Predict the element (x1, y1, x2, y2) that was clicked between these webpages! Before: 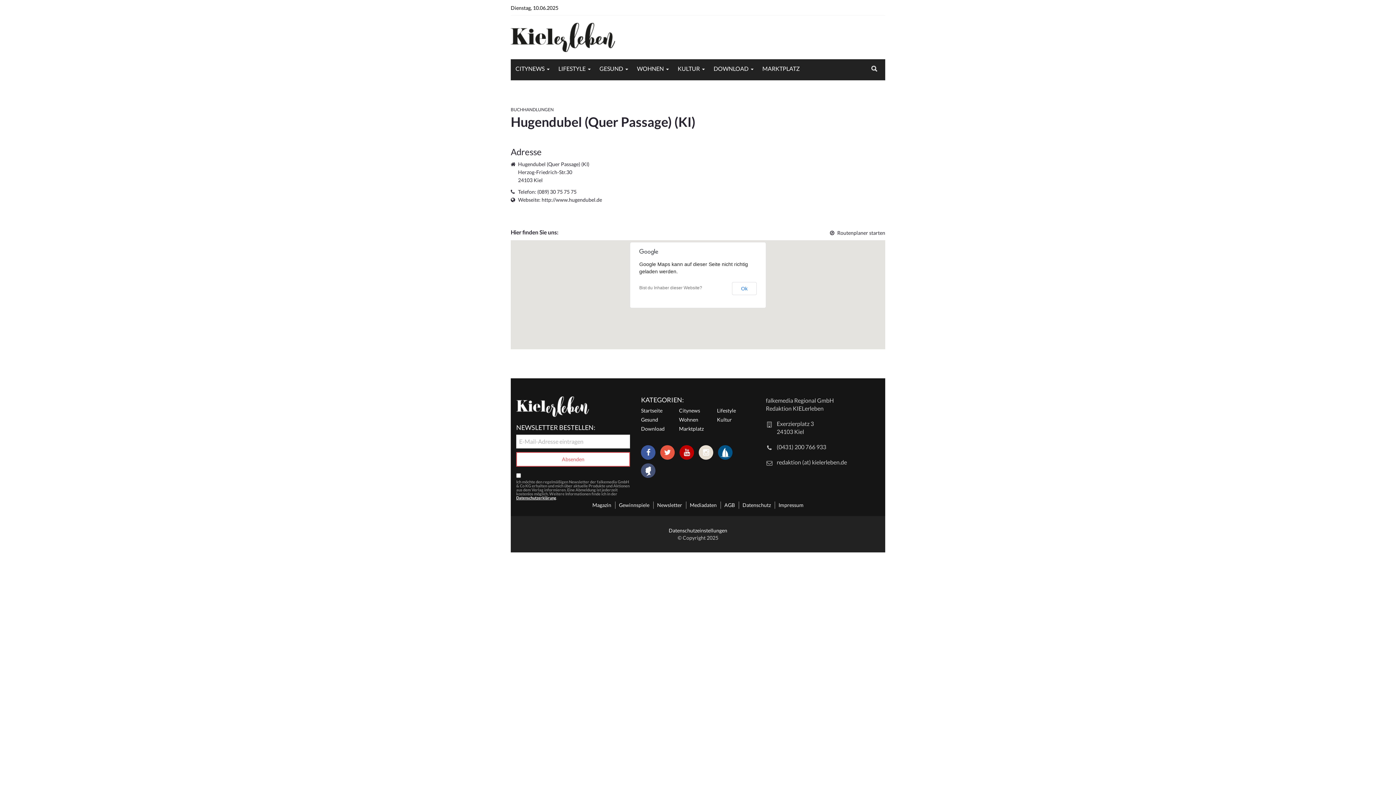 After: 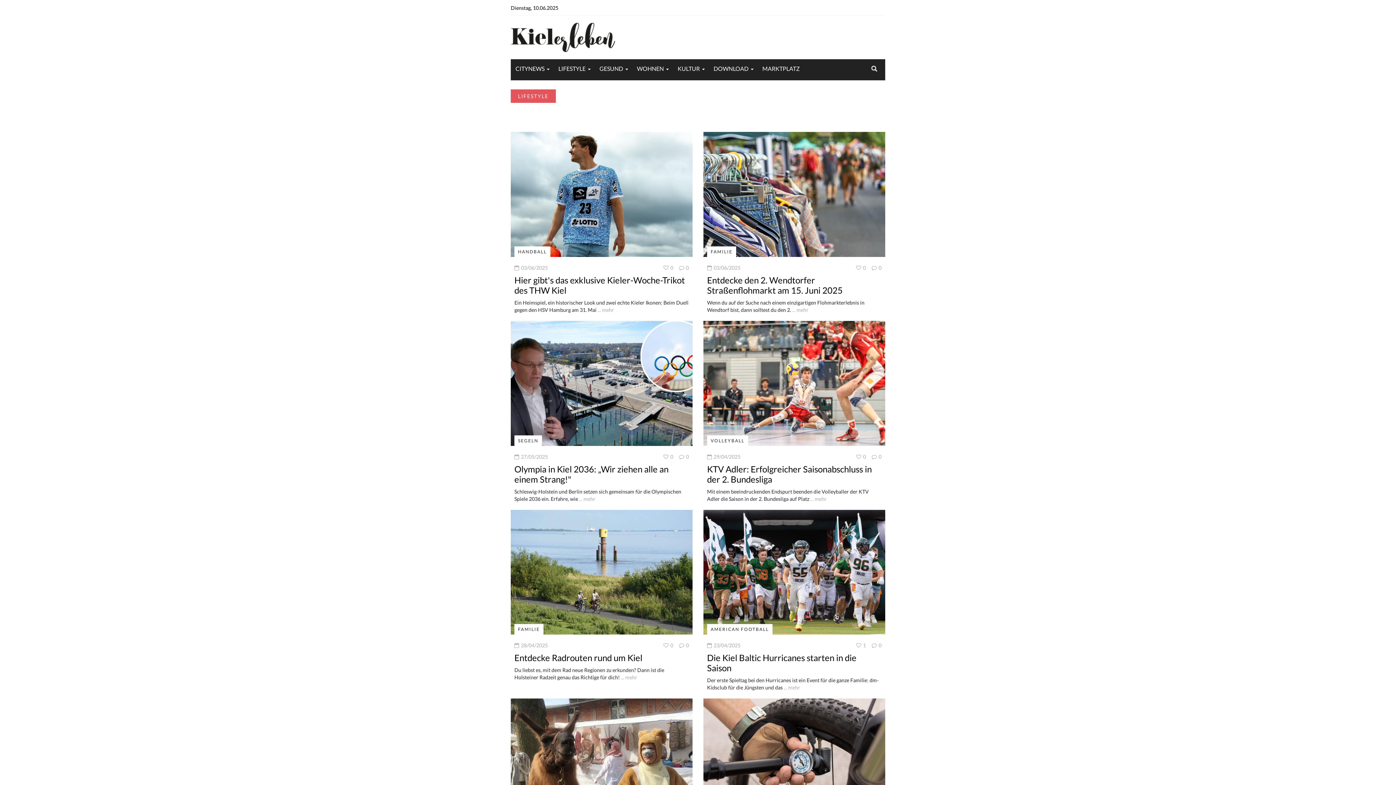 Action: bbox: (717, 407, 736, 413) label: Lifestyle